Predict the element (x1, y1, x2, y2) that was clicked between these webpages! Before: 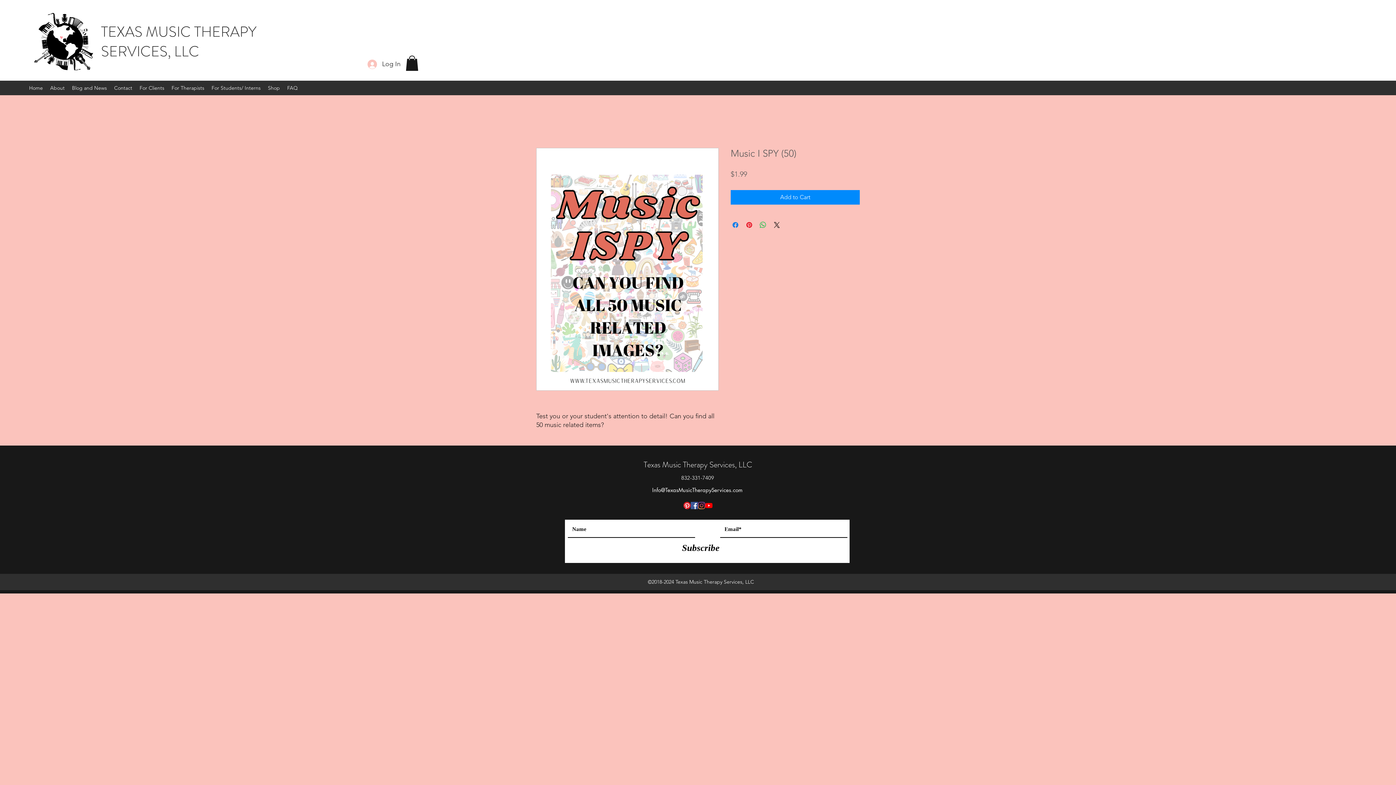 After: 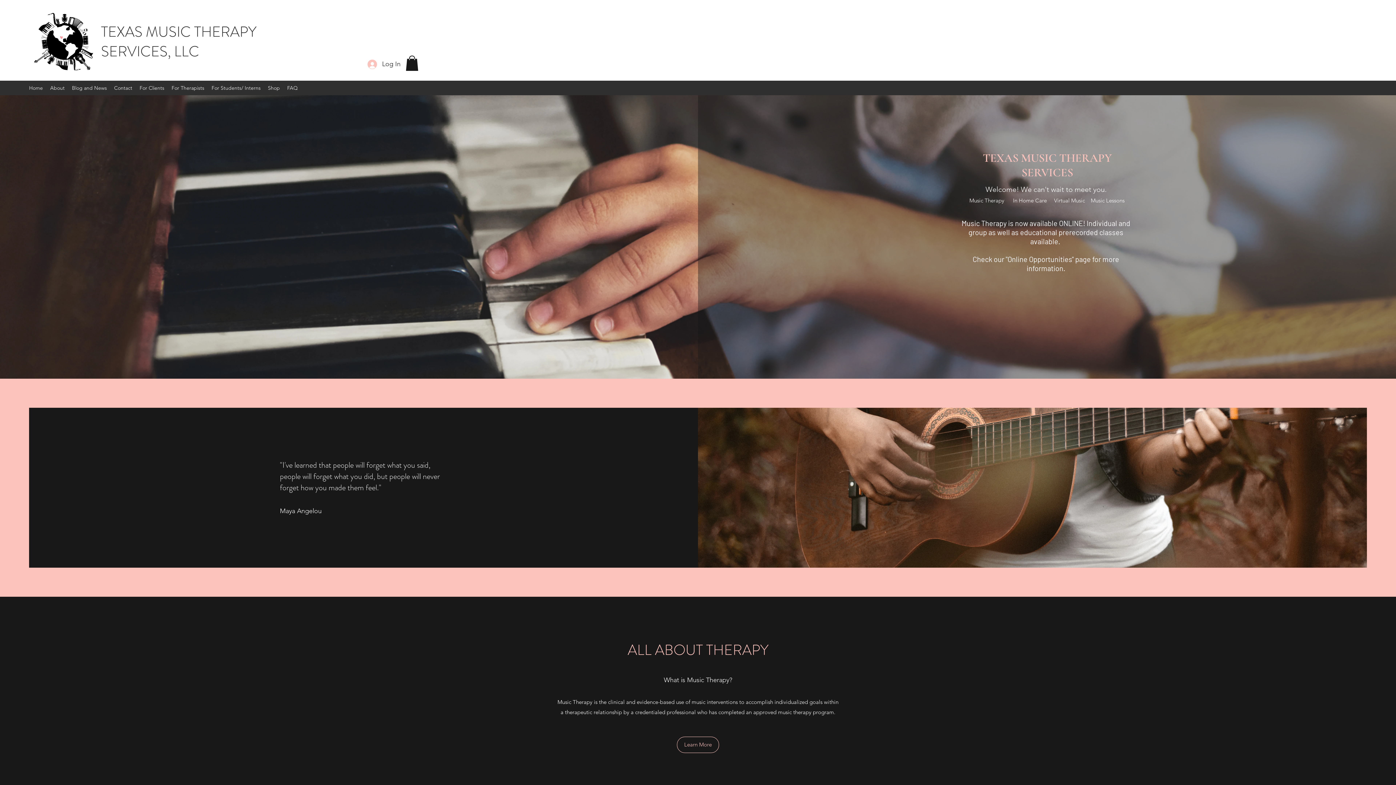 Action: label: Texas Music Therapy Services, LLC bbox: (643, 459, 752, 470)